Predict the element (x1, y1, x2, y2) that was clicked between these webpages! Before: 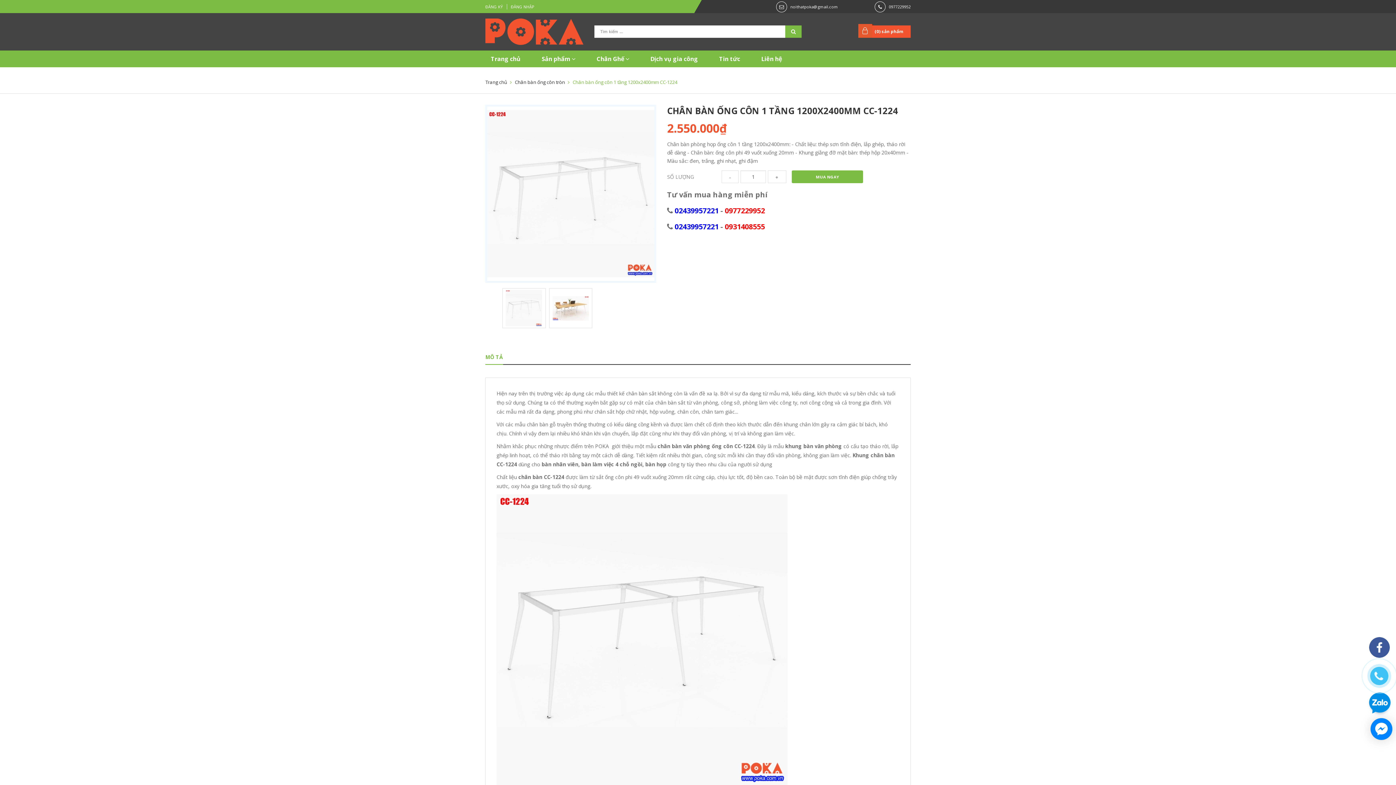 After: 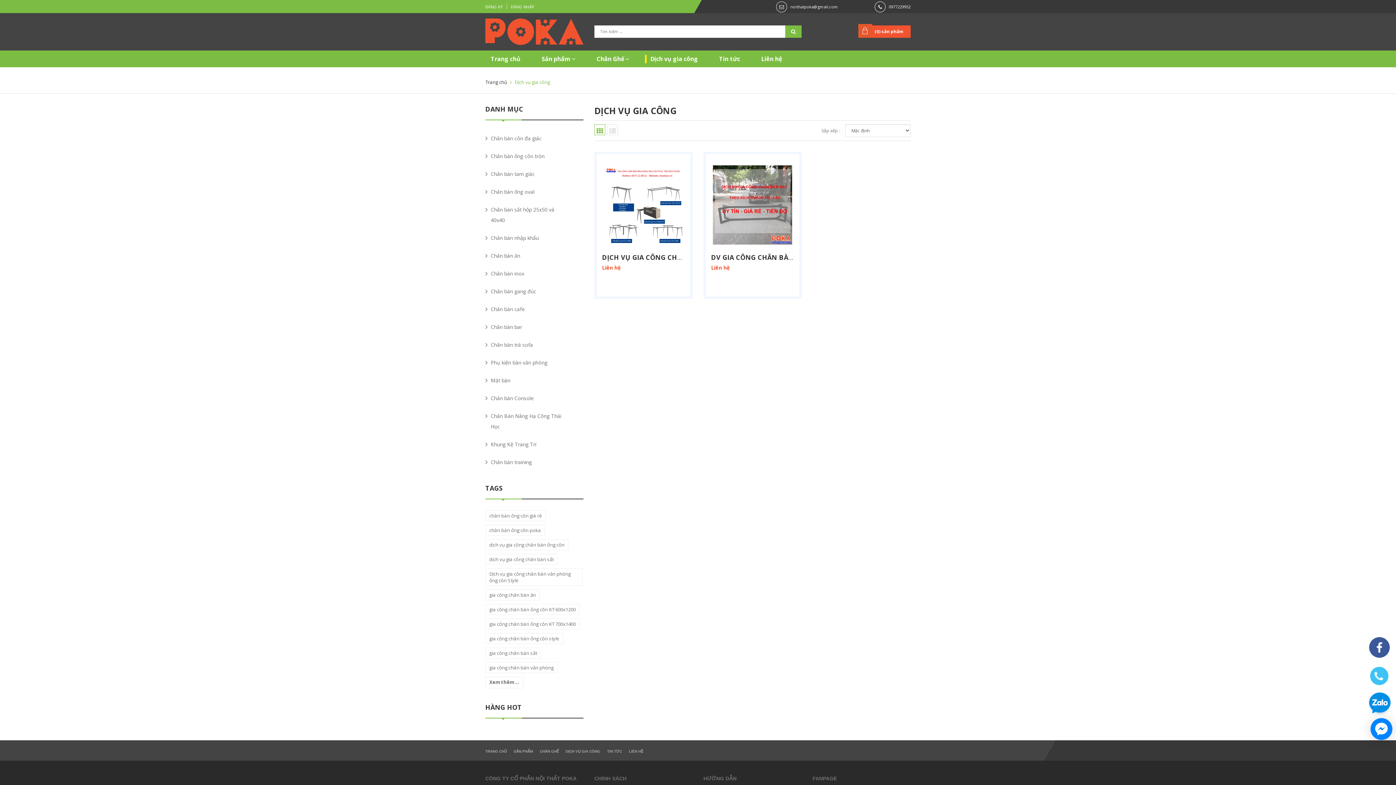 Action: label: Dịch vụ gia công bbox: (645, 50, 706, 67)